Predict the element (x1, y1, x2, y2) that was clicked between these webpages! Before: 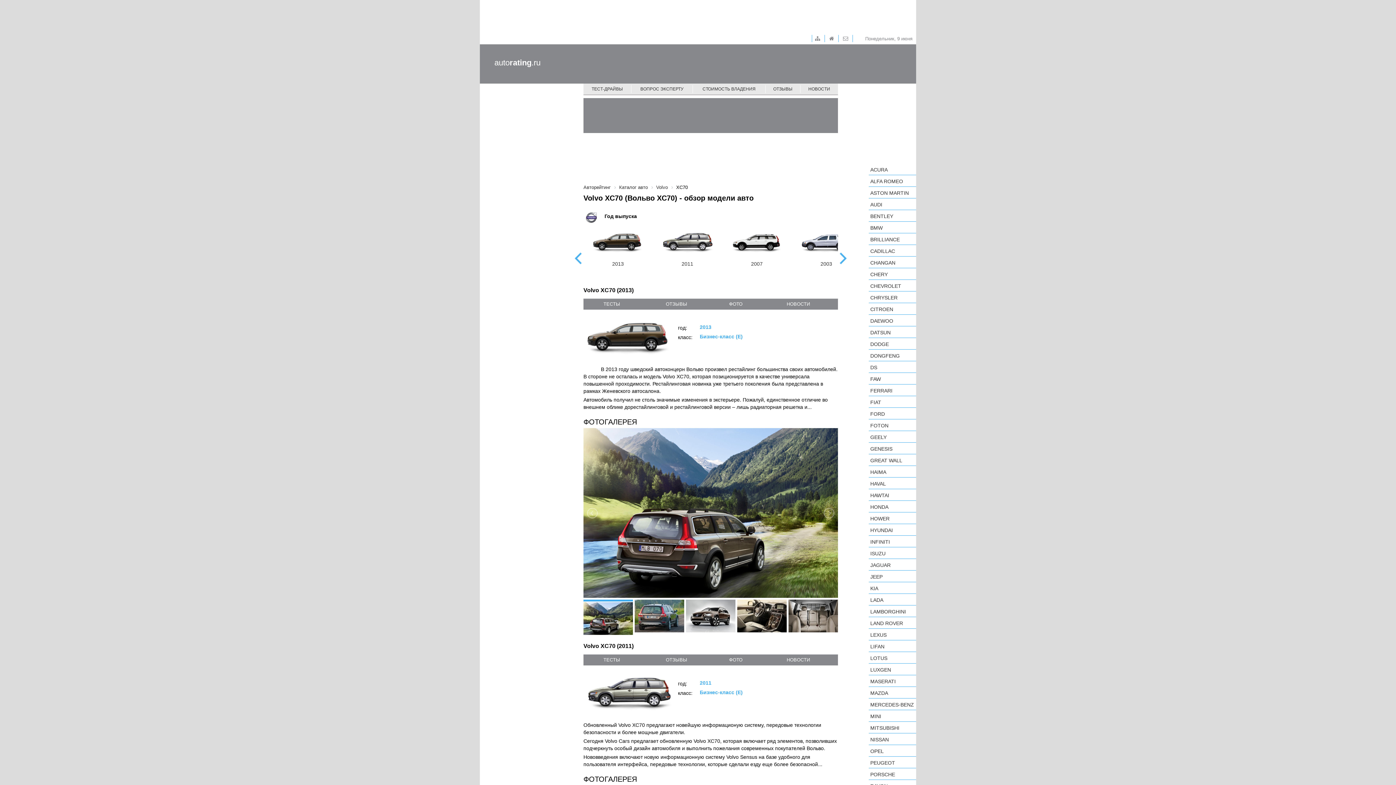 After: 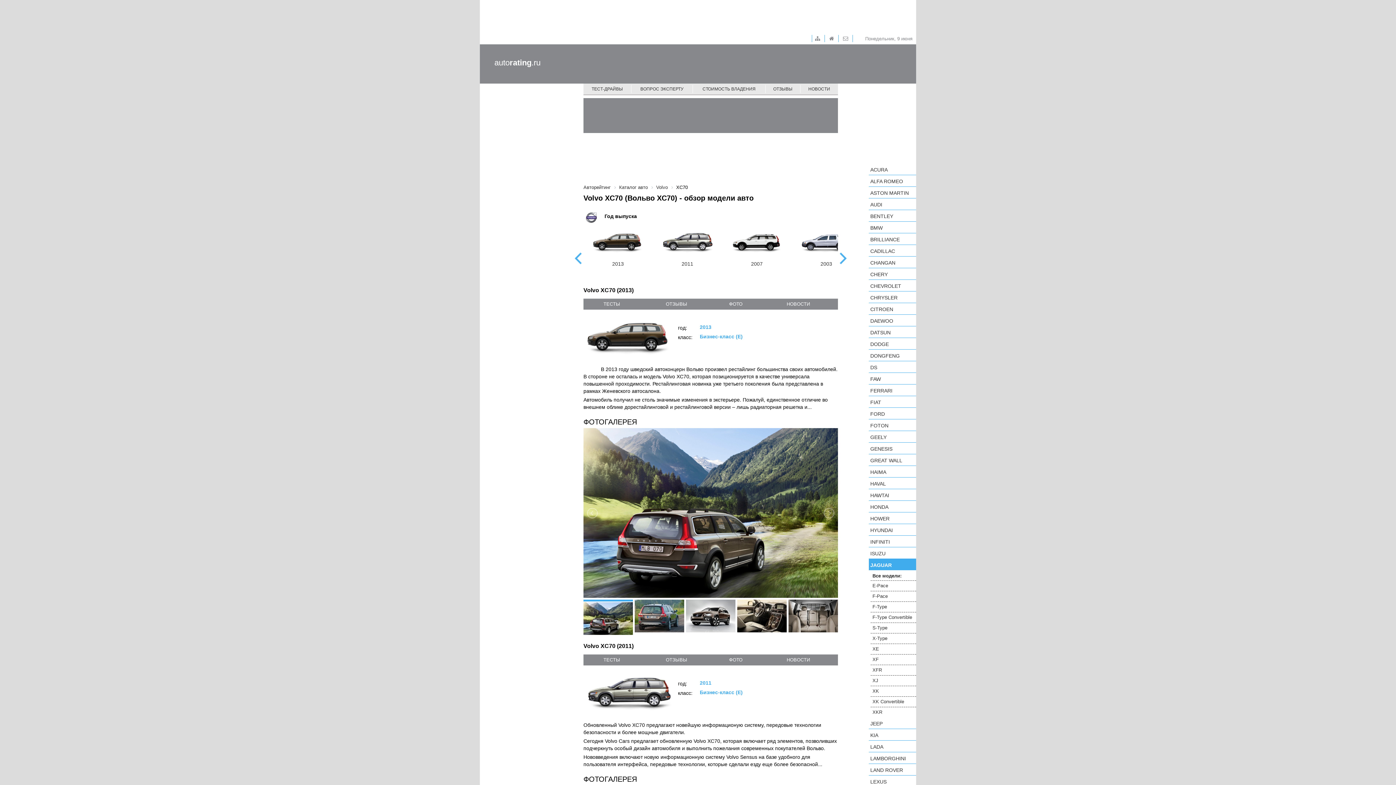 Action: label: JAGUAR bbox: (869, 559, 916, 570)